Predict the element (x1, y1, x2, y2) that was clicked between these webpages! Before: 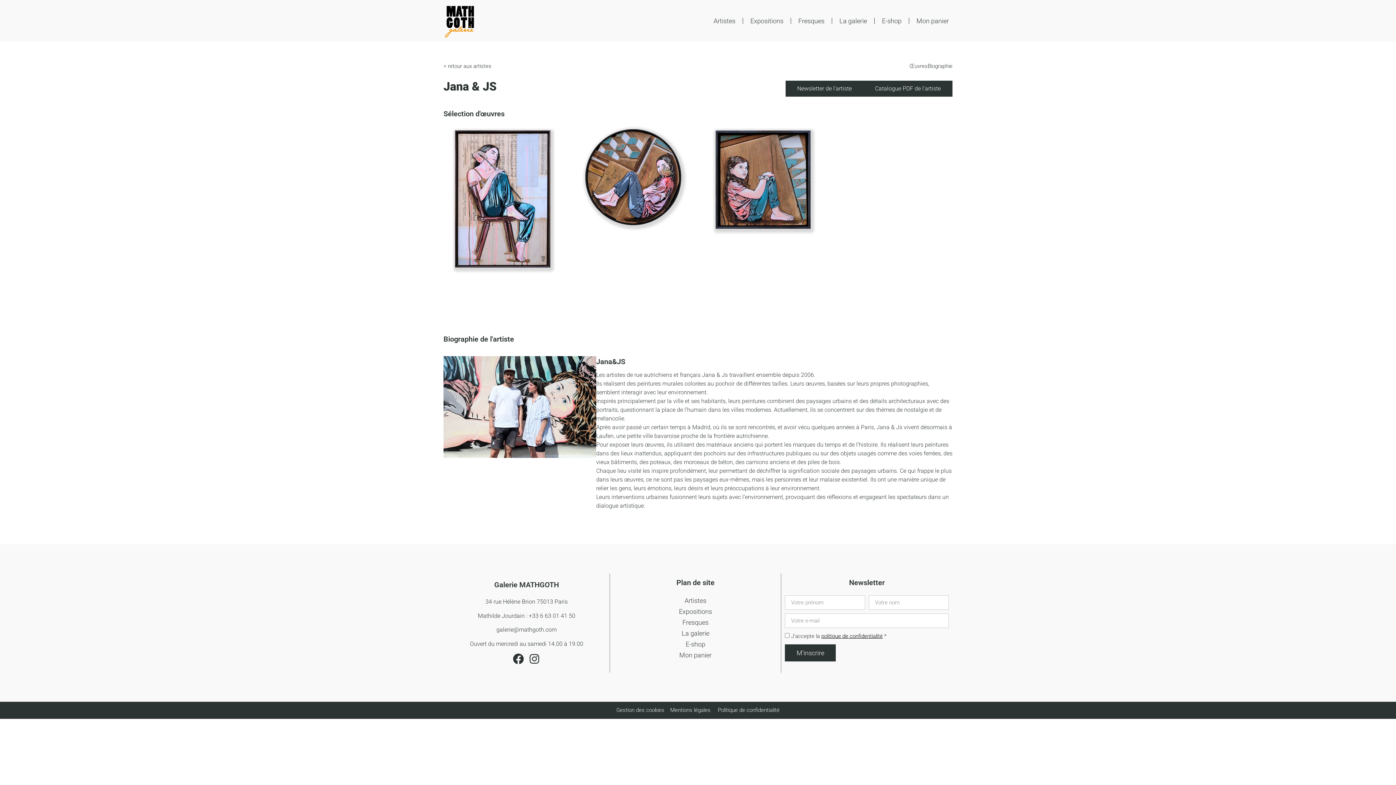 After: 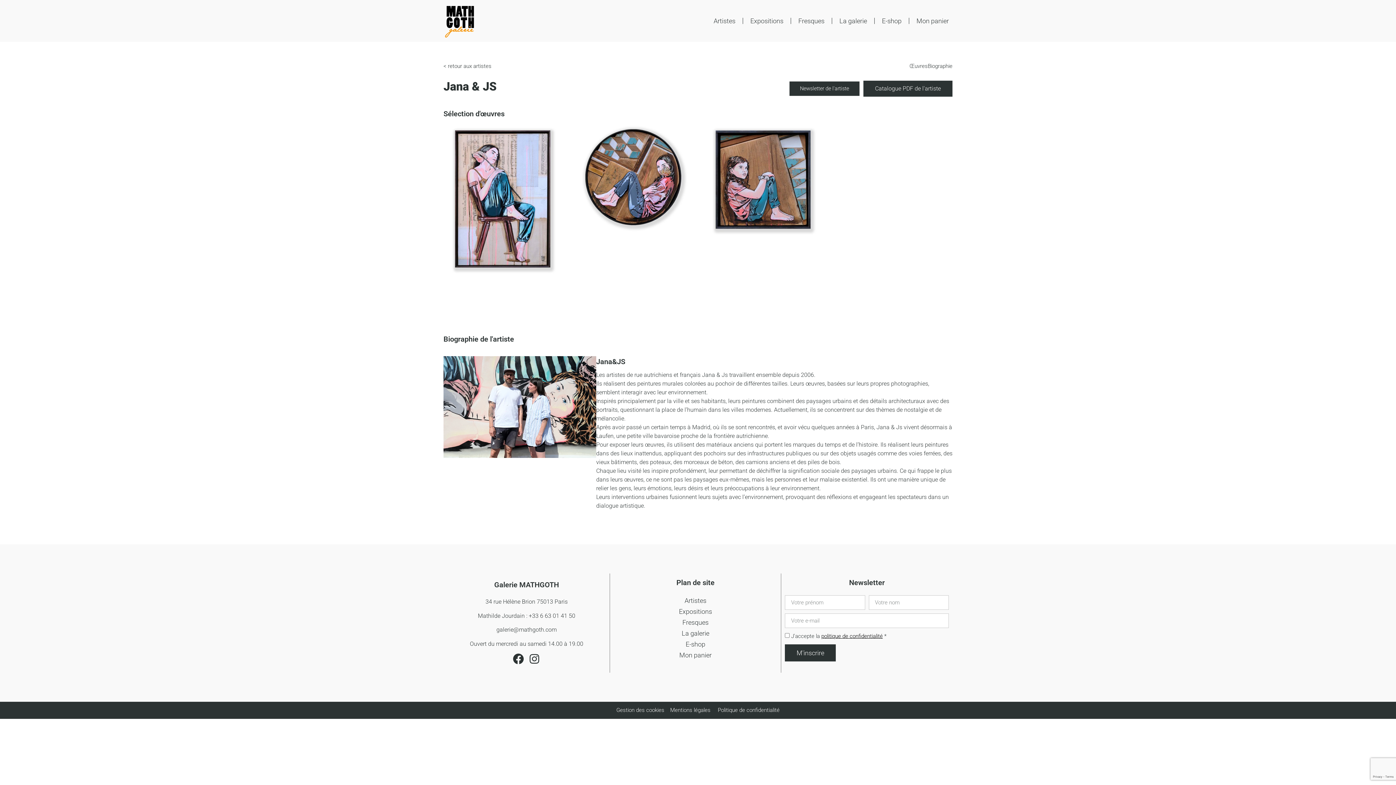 Action: label: Newsletter de l'artiste bbox: (785, 80, 863, 96)